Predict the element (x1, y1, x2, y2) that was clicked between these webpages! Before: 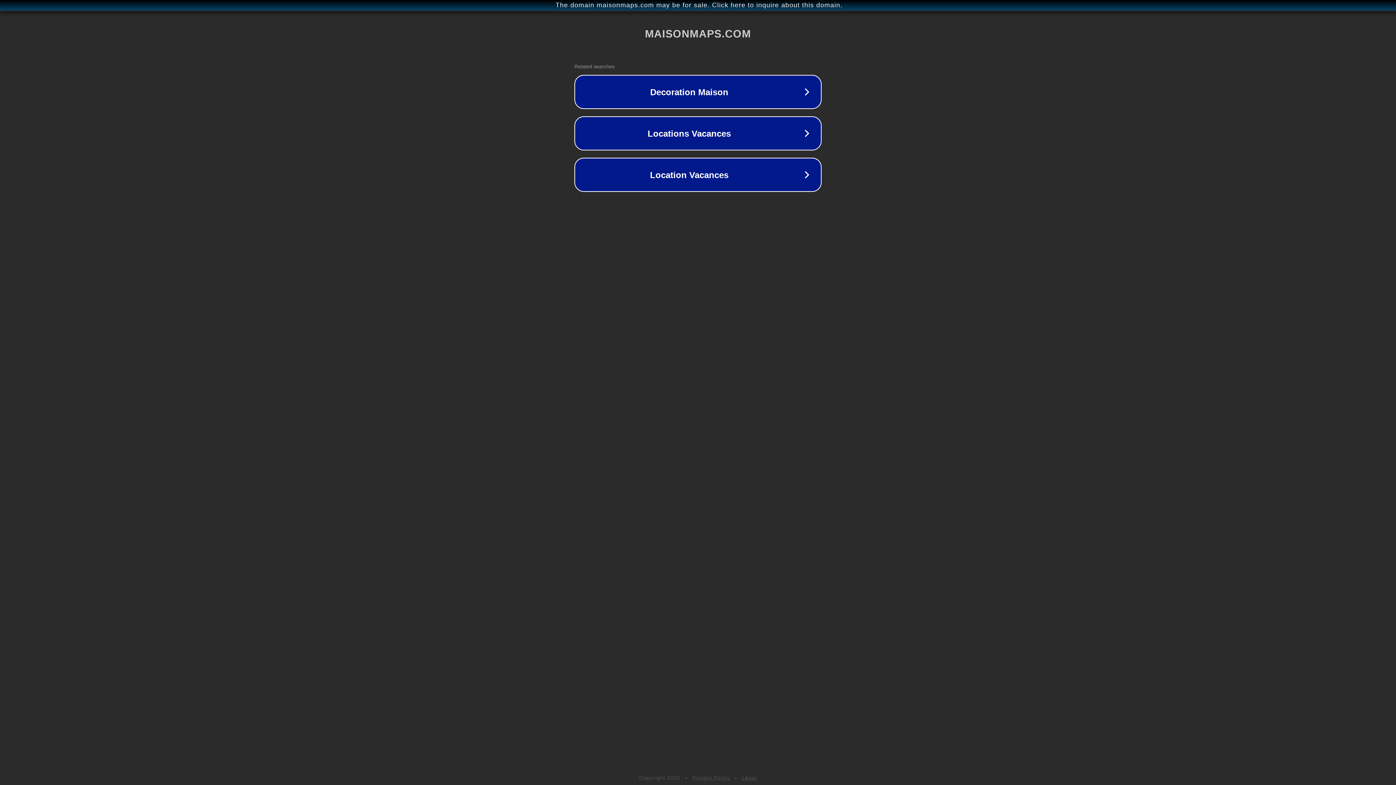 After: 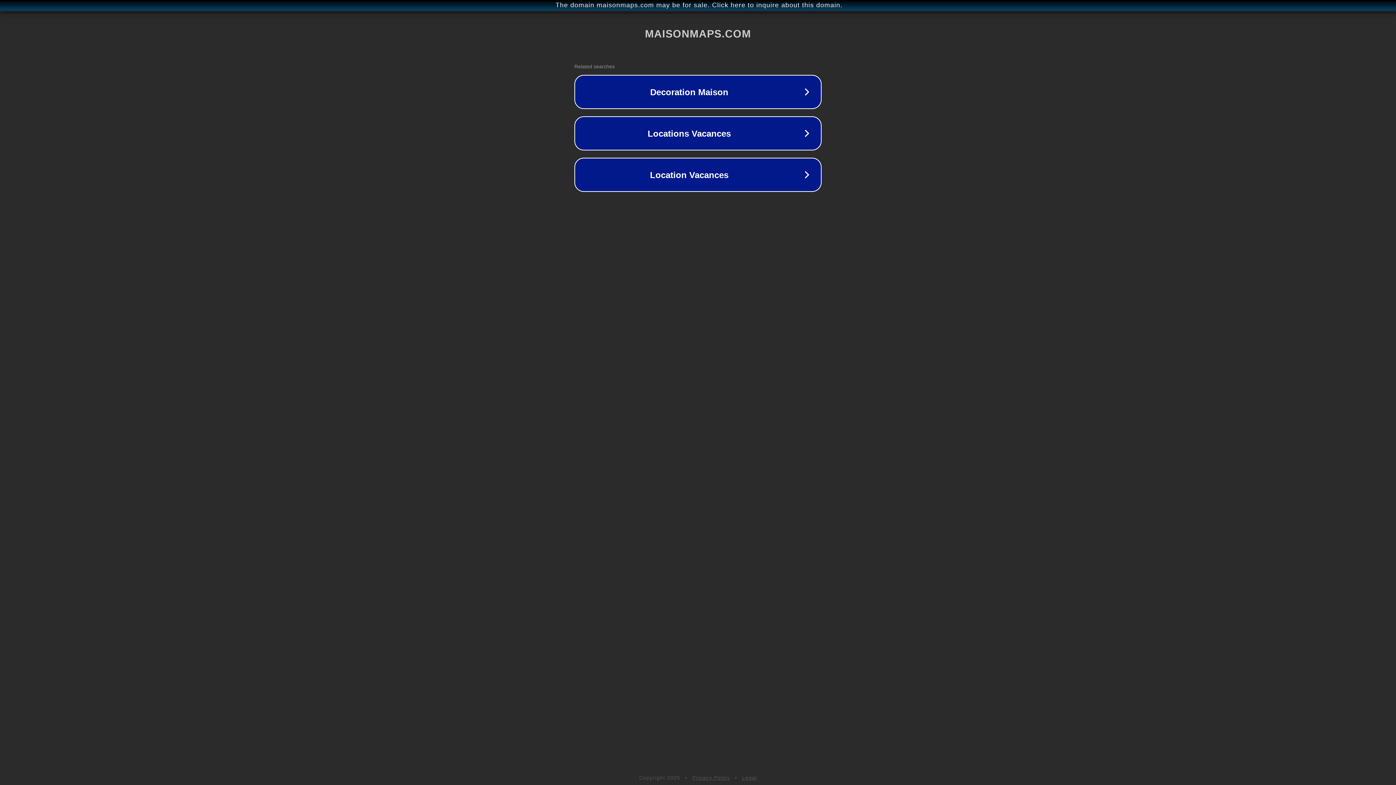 Action: bbox: (742, 775, 757, 781) label: Legal